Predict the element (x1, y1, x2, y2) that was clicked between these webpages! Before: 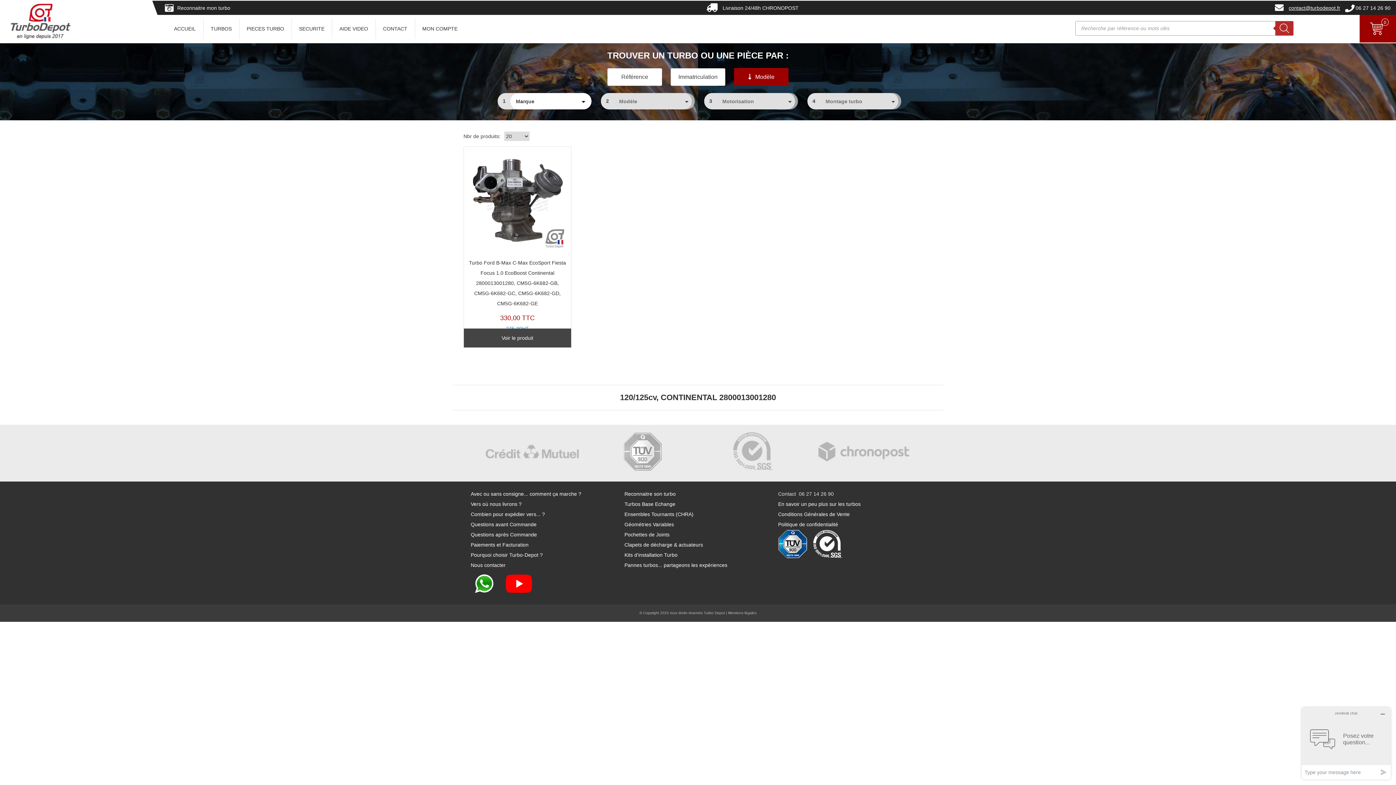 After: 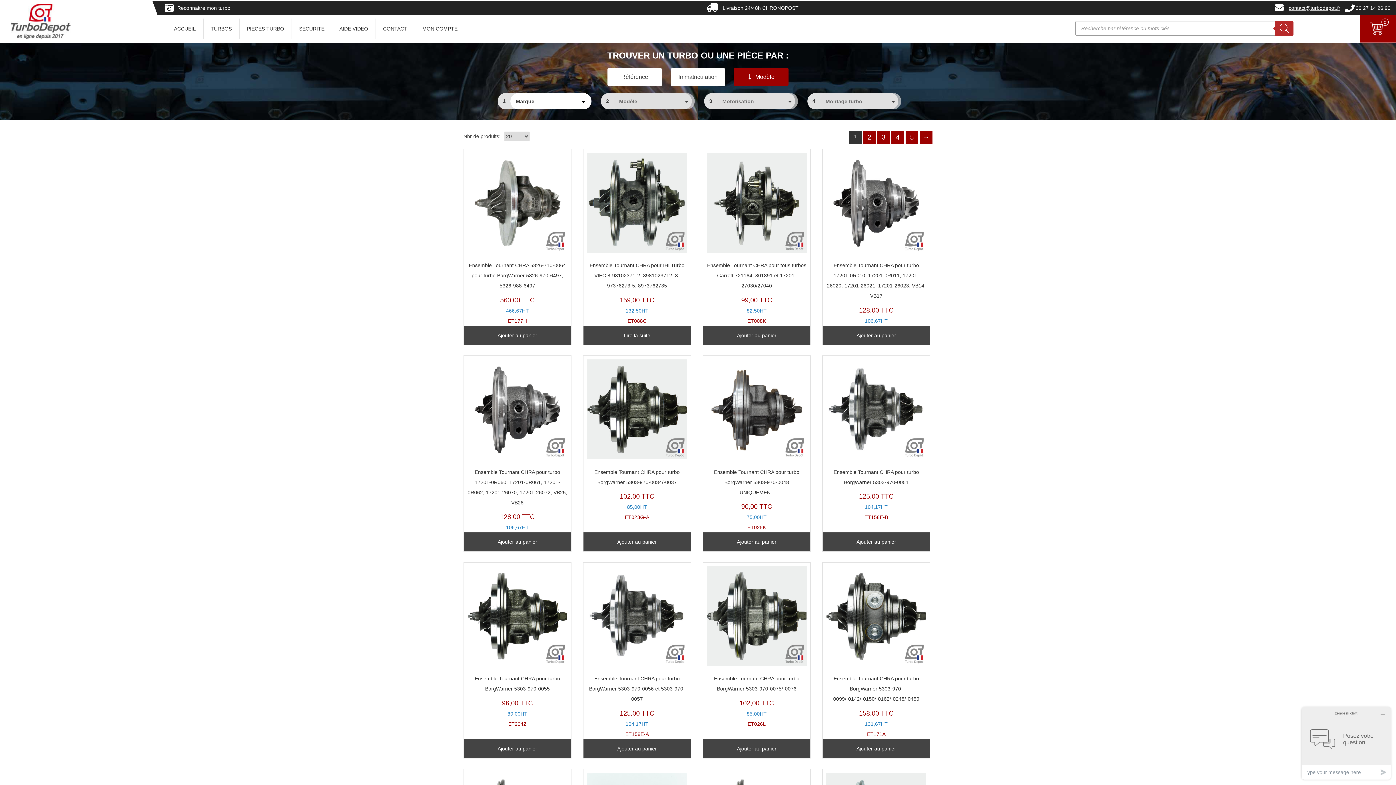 Action: label: Ensembles Tournants (CHRA) bbox: (624, 511, 693, 517)